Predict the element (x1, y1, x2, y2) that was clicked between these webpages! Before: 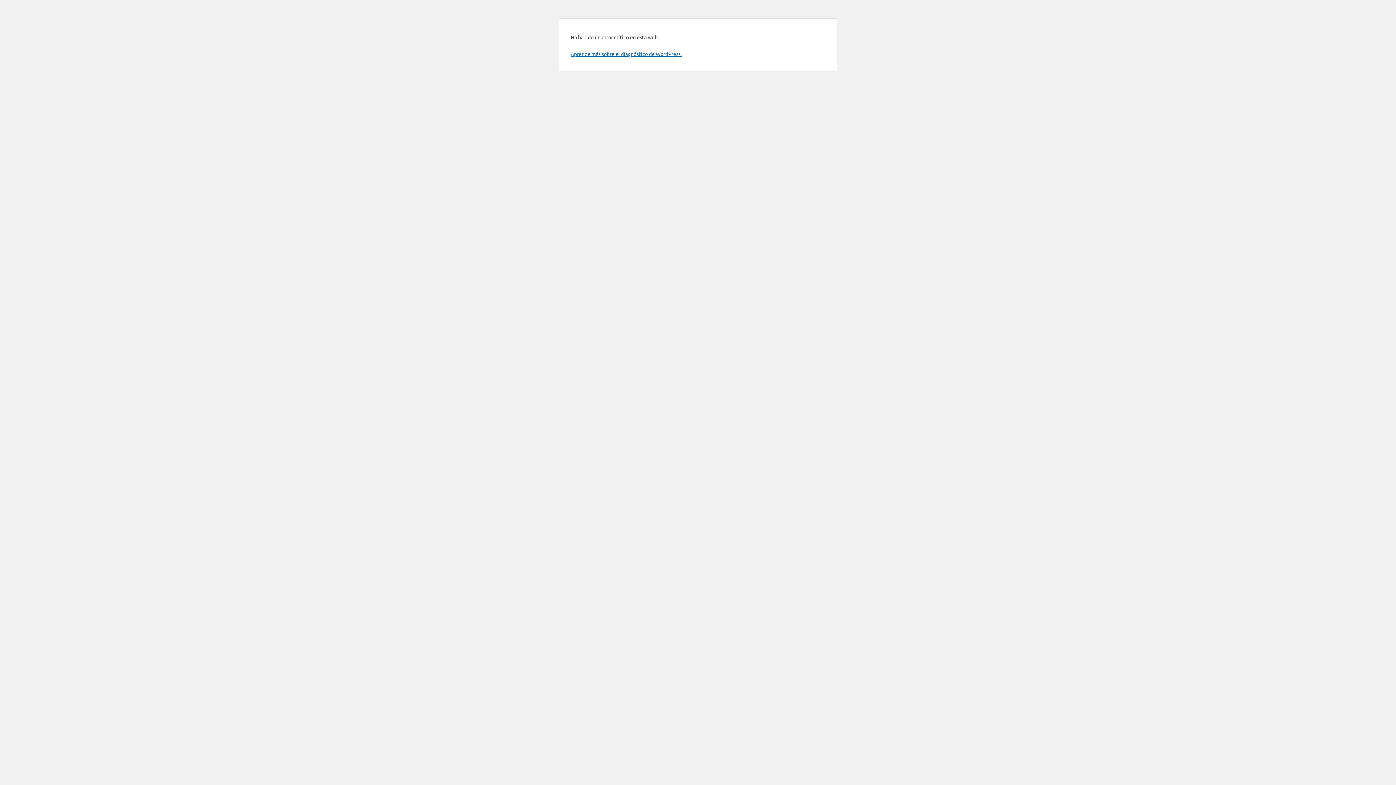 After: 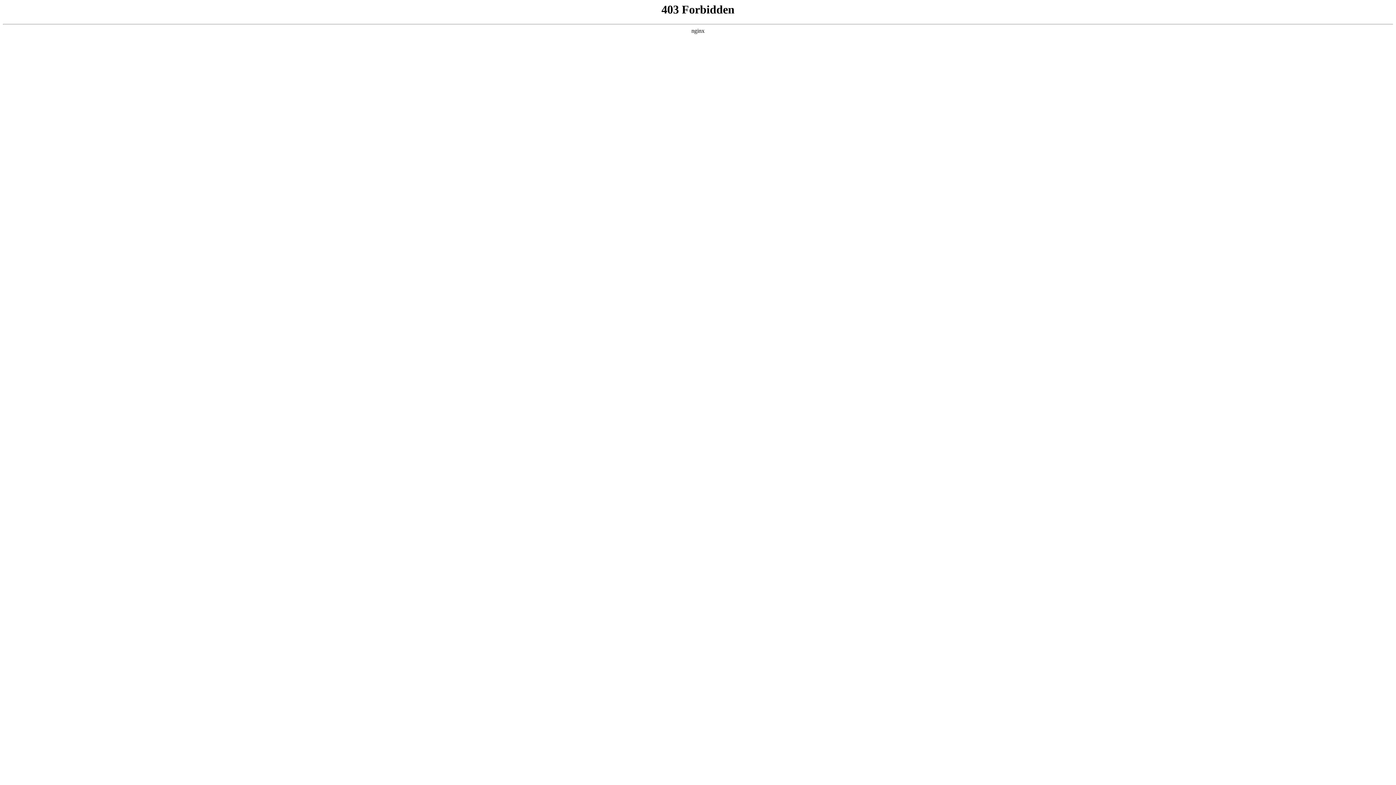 Action: label: Aprende más sobre el diagnóstico de WordPress. bbox: (570, 50, 681, 57)